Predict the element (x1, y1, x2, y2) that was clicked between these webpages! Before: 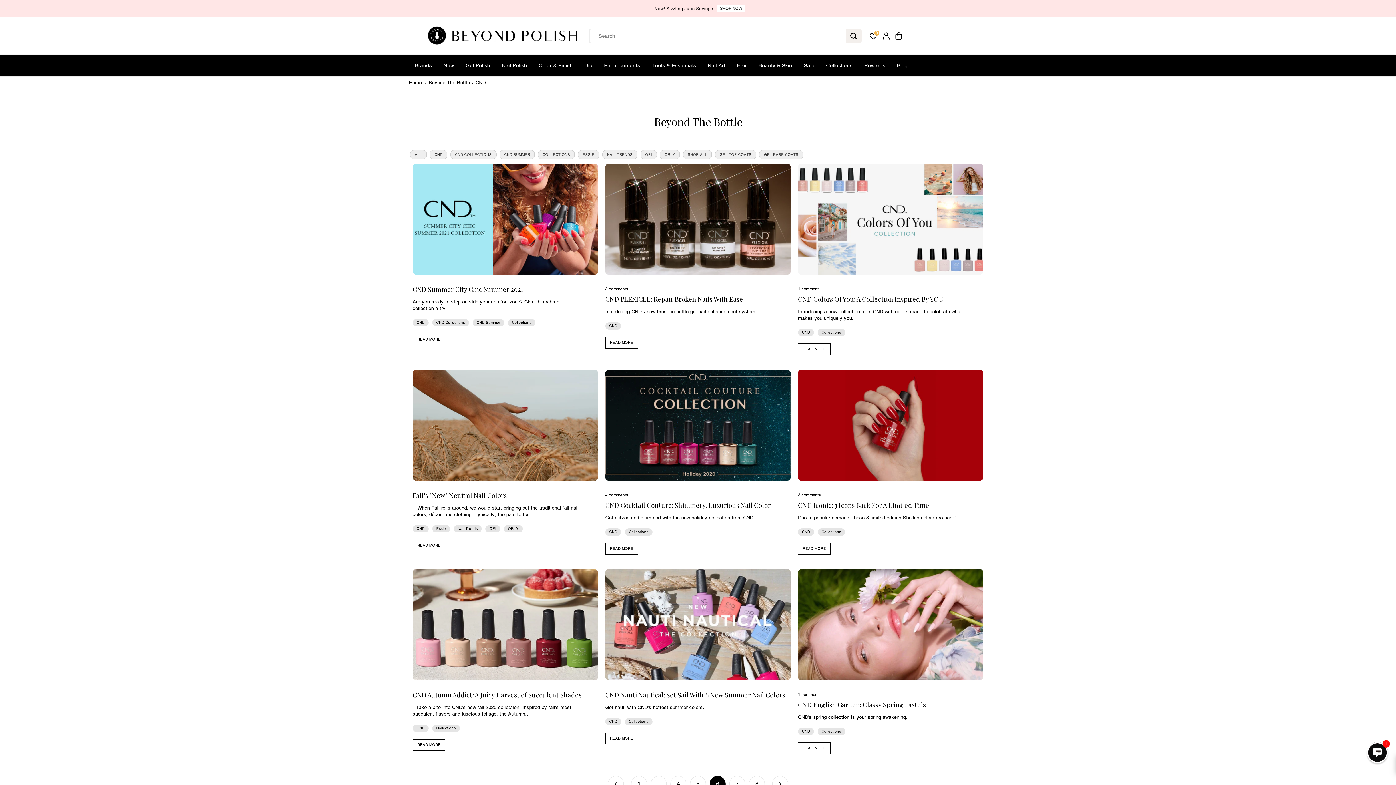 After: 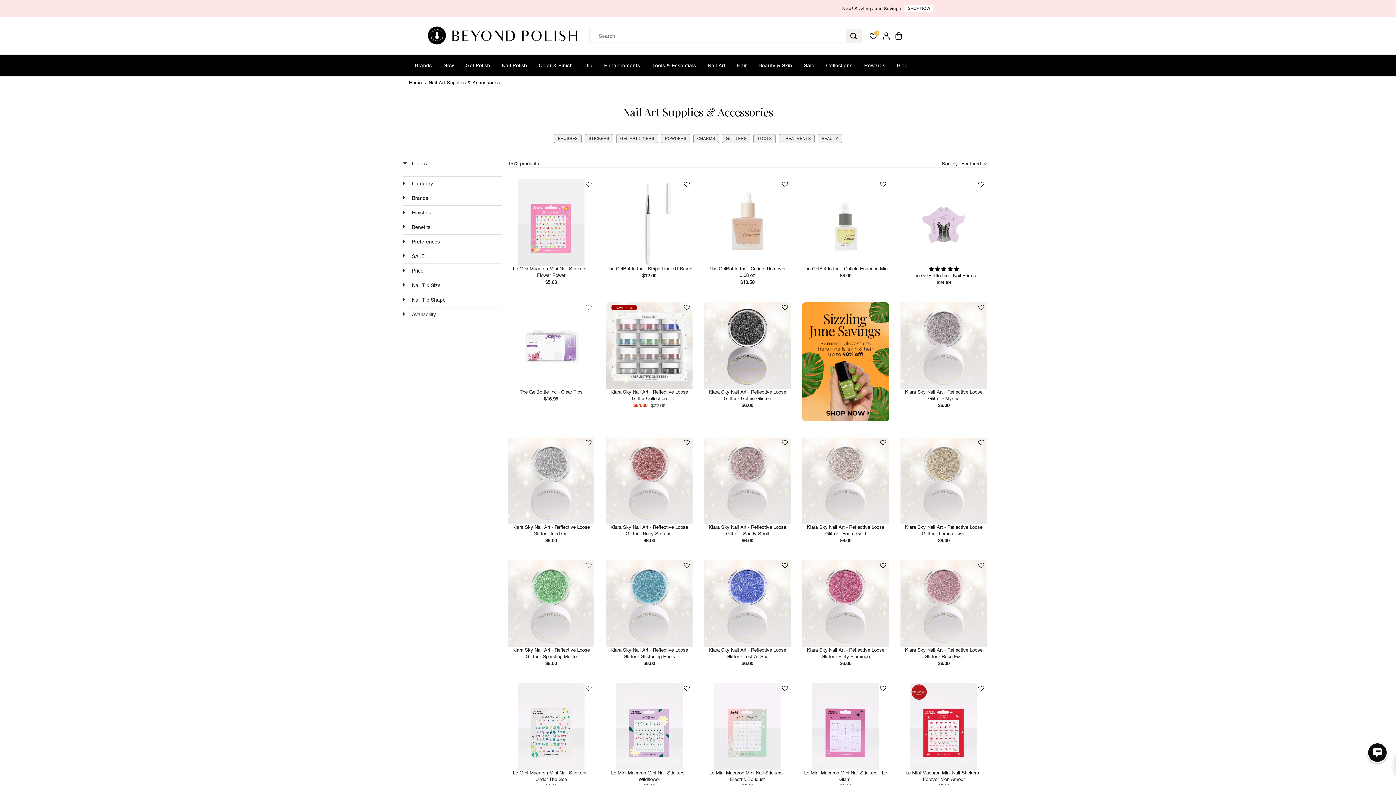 Action: label: Nail Art bbox: (702, 55, 731, 76)